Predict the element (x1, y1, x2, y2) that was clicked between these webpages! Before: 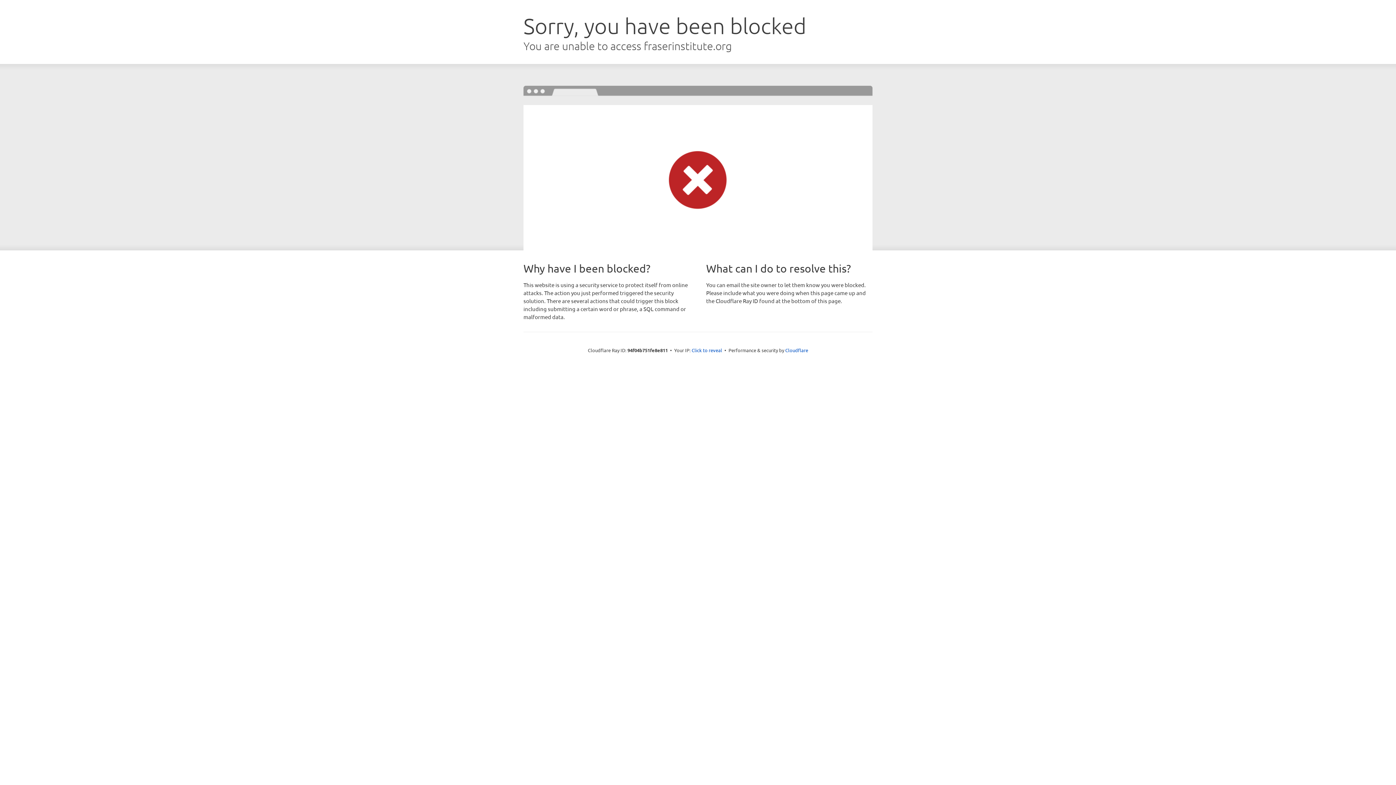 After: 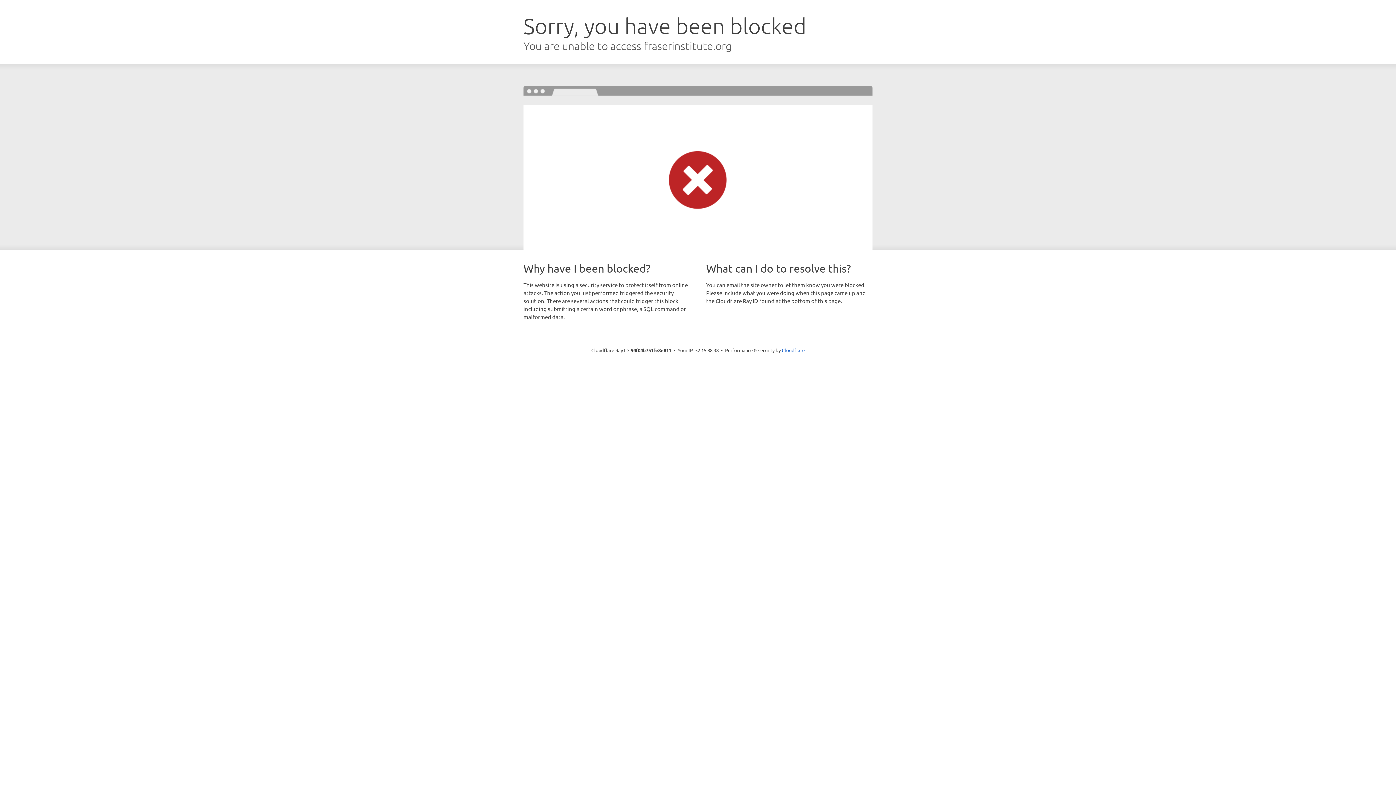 Action: label: Click to reveal bbox: (691, 346, 722, 353)